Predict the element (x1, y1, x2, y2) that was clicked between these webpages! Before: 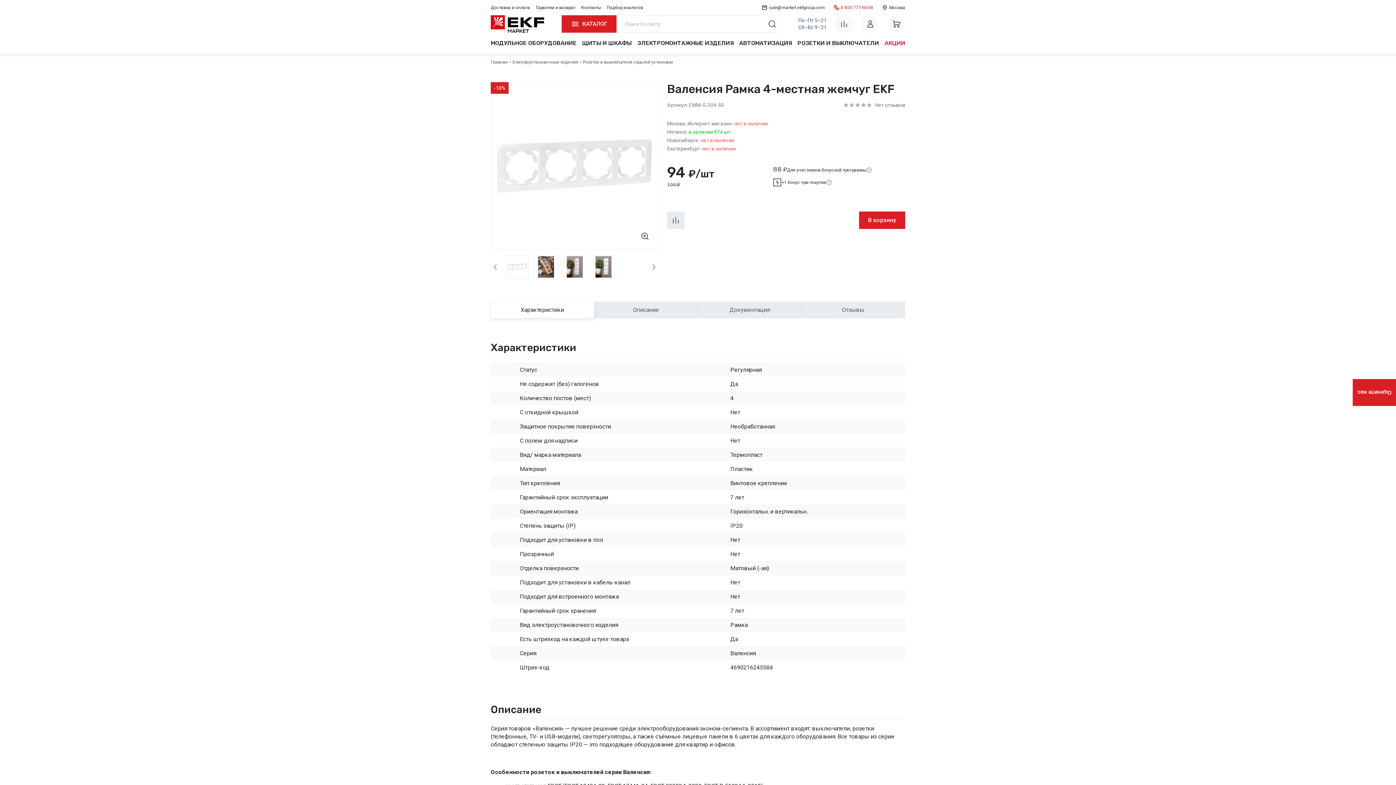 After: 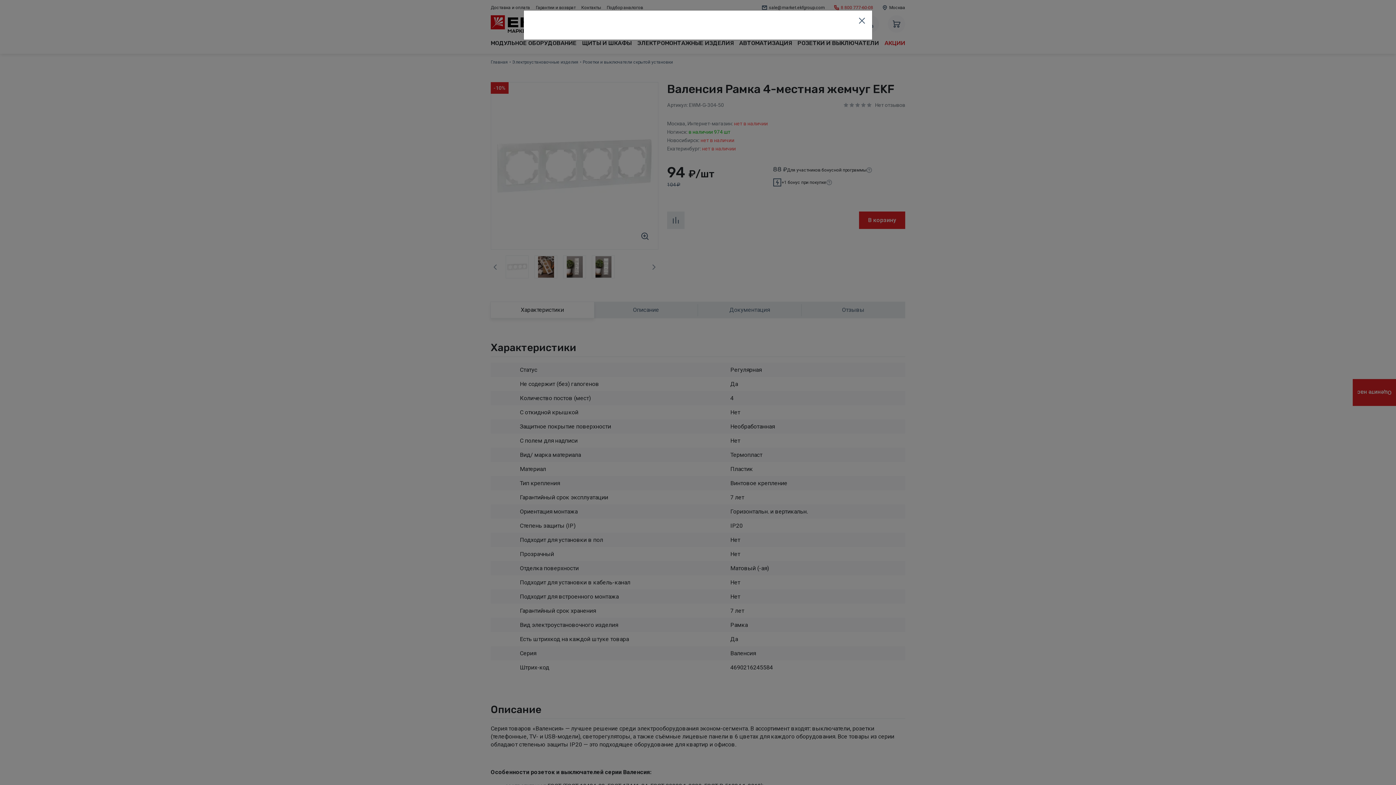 Action: bbox: (1353, 379, 1396, 406) label: Оцените нас